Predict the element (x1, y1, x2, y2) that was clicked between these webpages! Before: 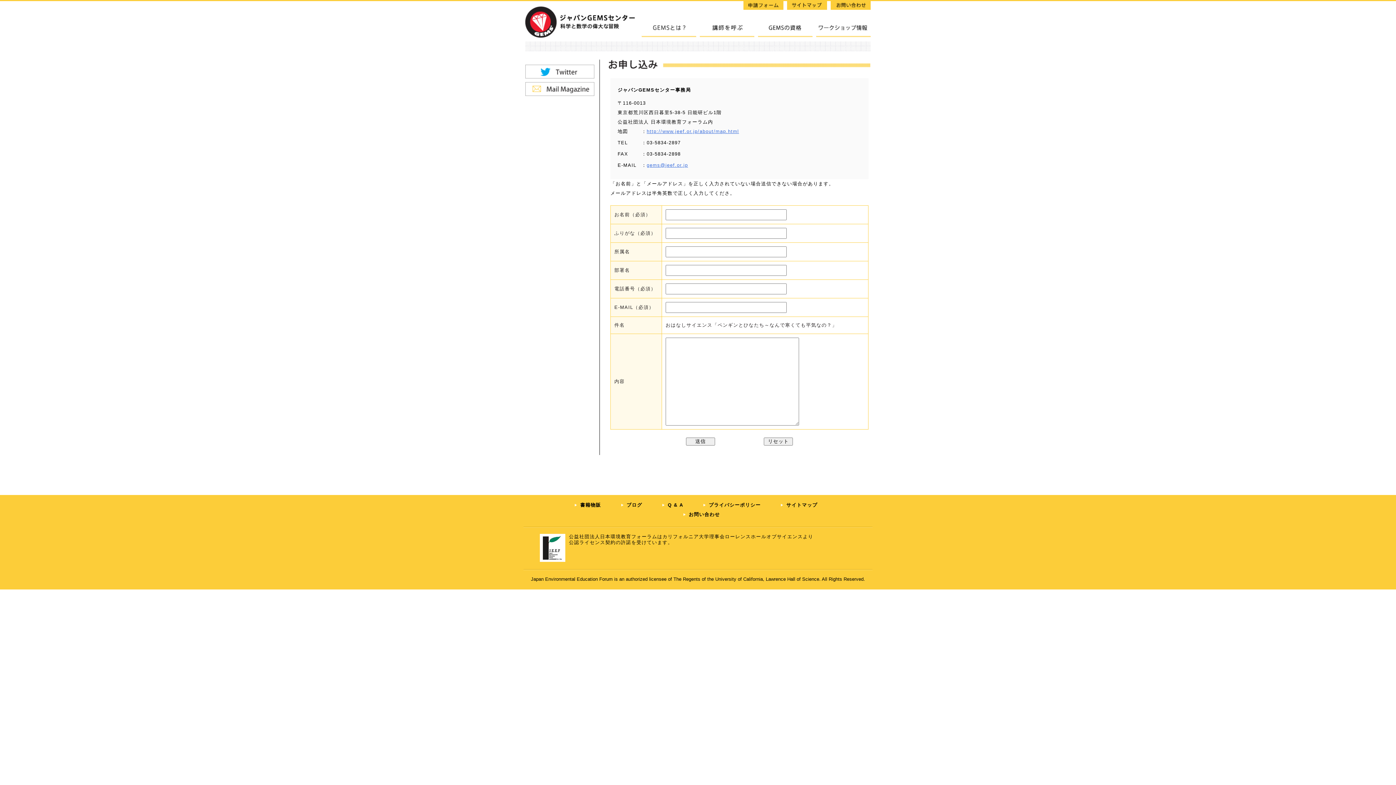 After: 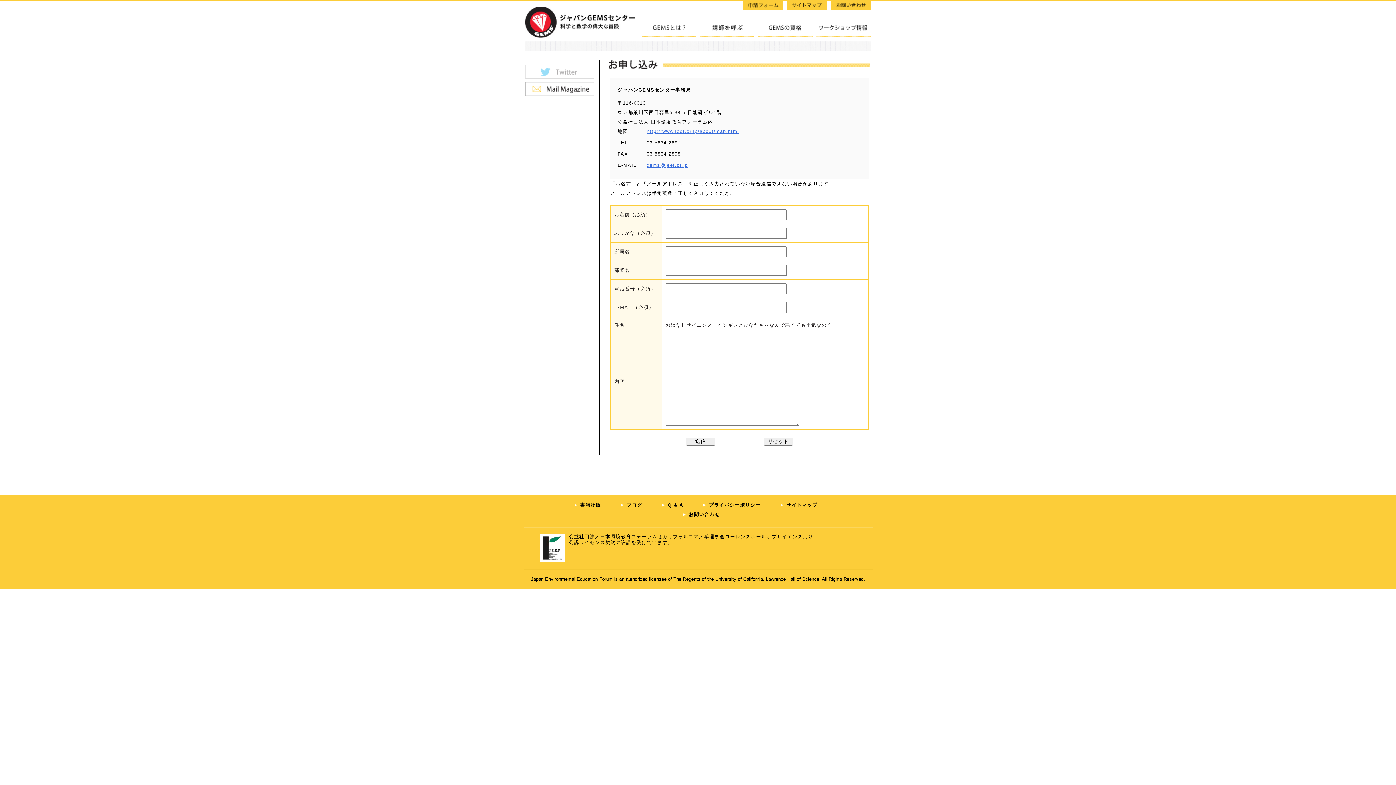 Action: bbox: (525, 74, 594, 79)